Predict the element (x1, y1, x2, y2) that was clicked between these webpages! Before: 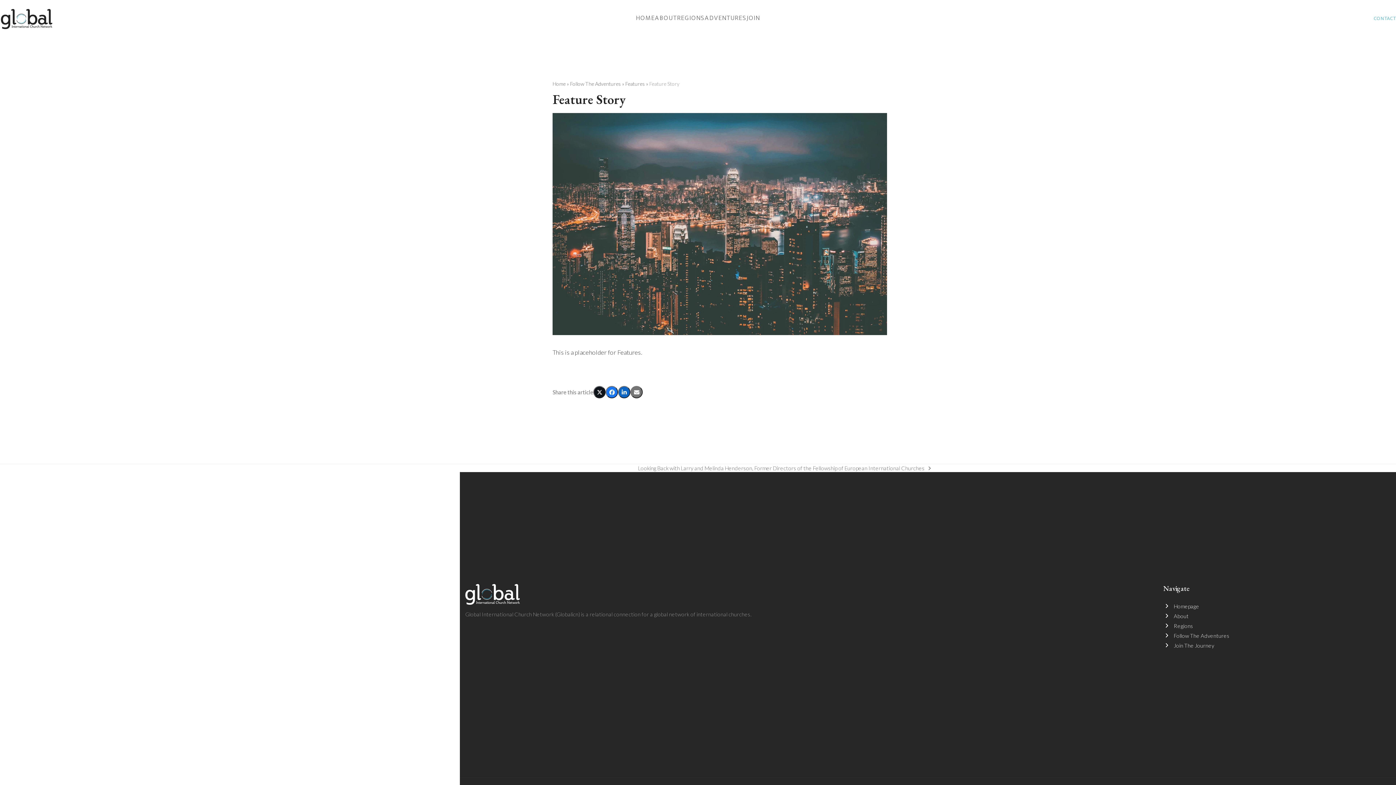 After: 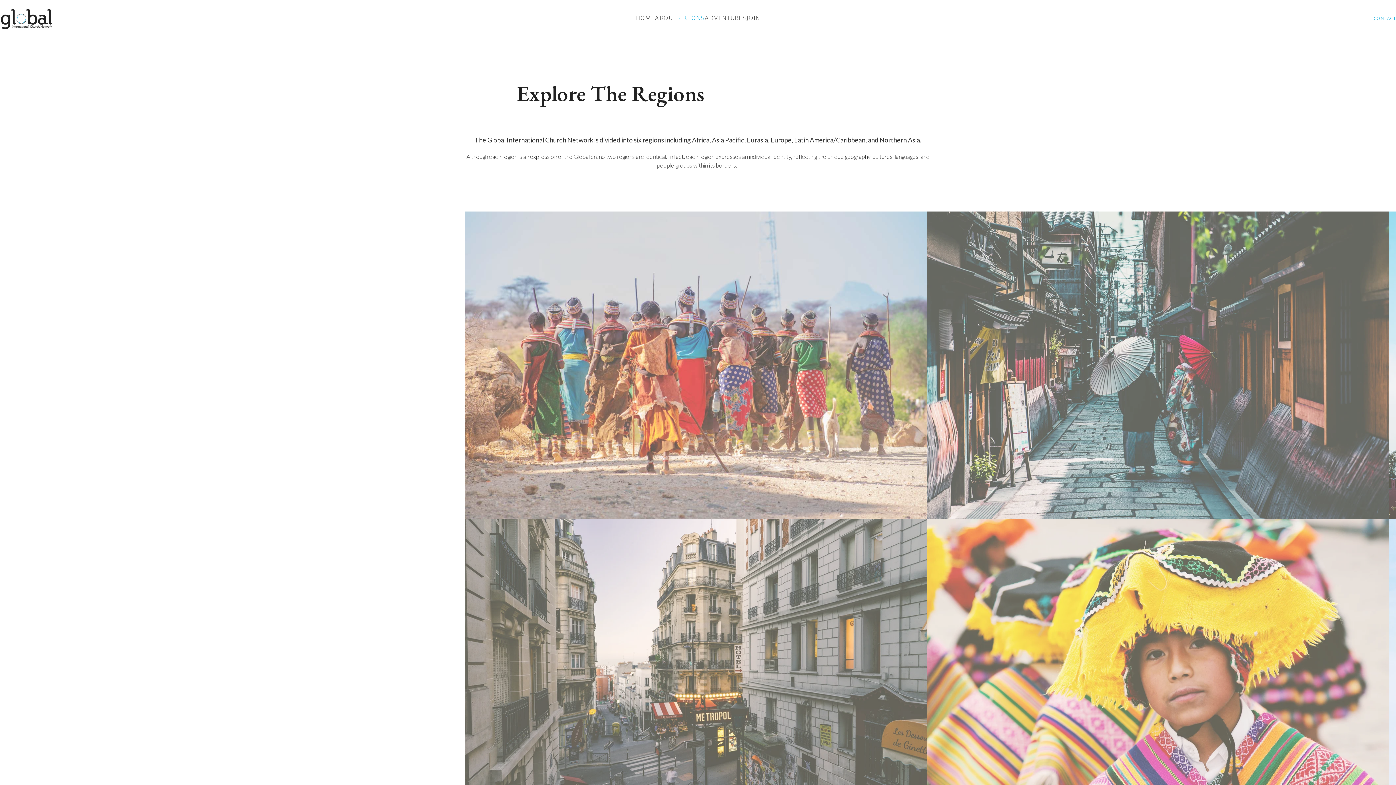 Action: label: Regions bbox: (1163, 622, 1193, 629)